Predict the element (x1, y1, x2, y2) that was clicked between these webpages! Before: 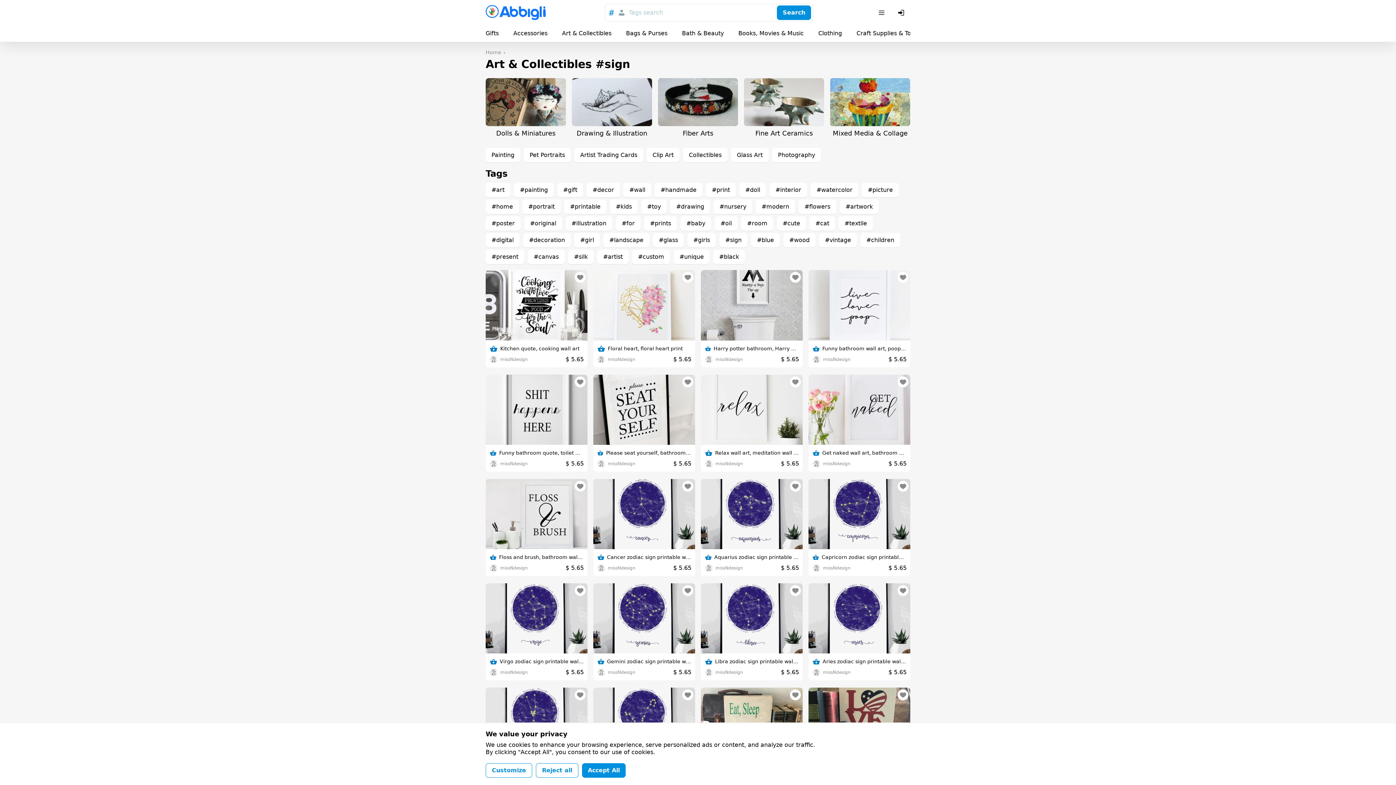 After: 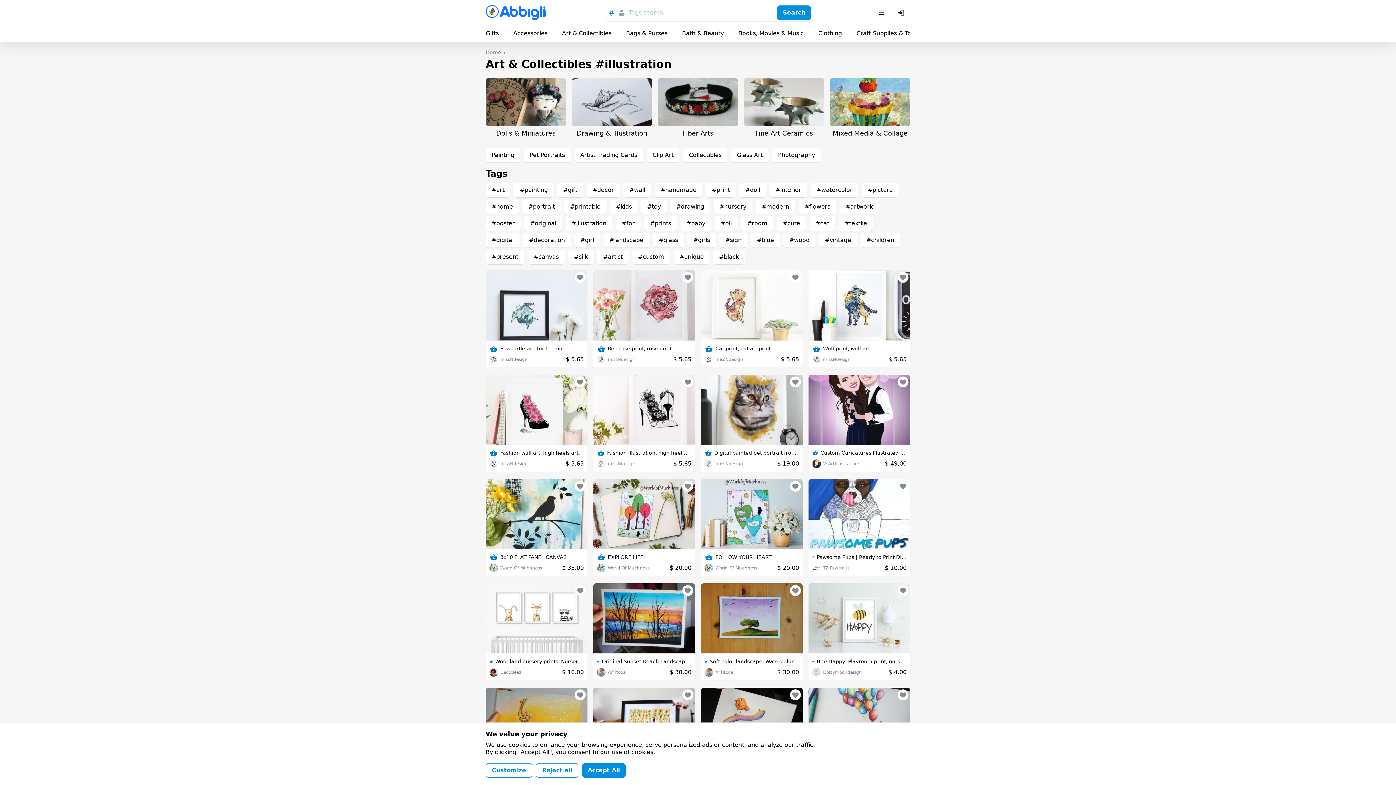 Action: bbox: (565, 216, 612, 231) label: #illustration